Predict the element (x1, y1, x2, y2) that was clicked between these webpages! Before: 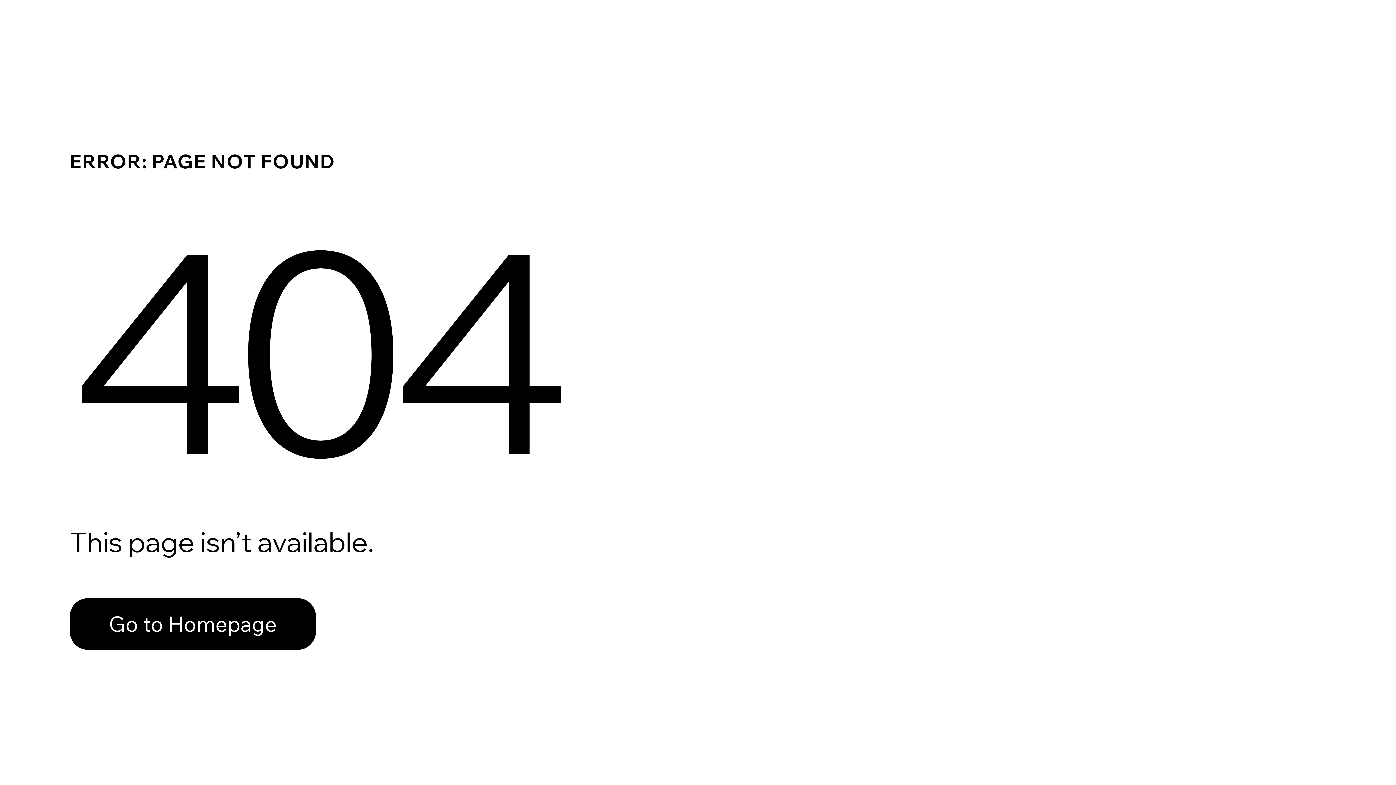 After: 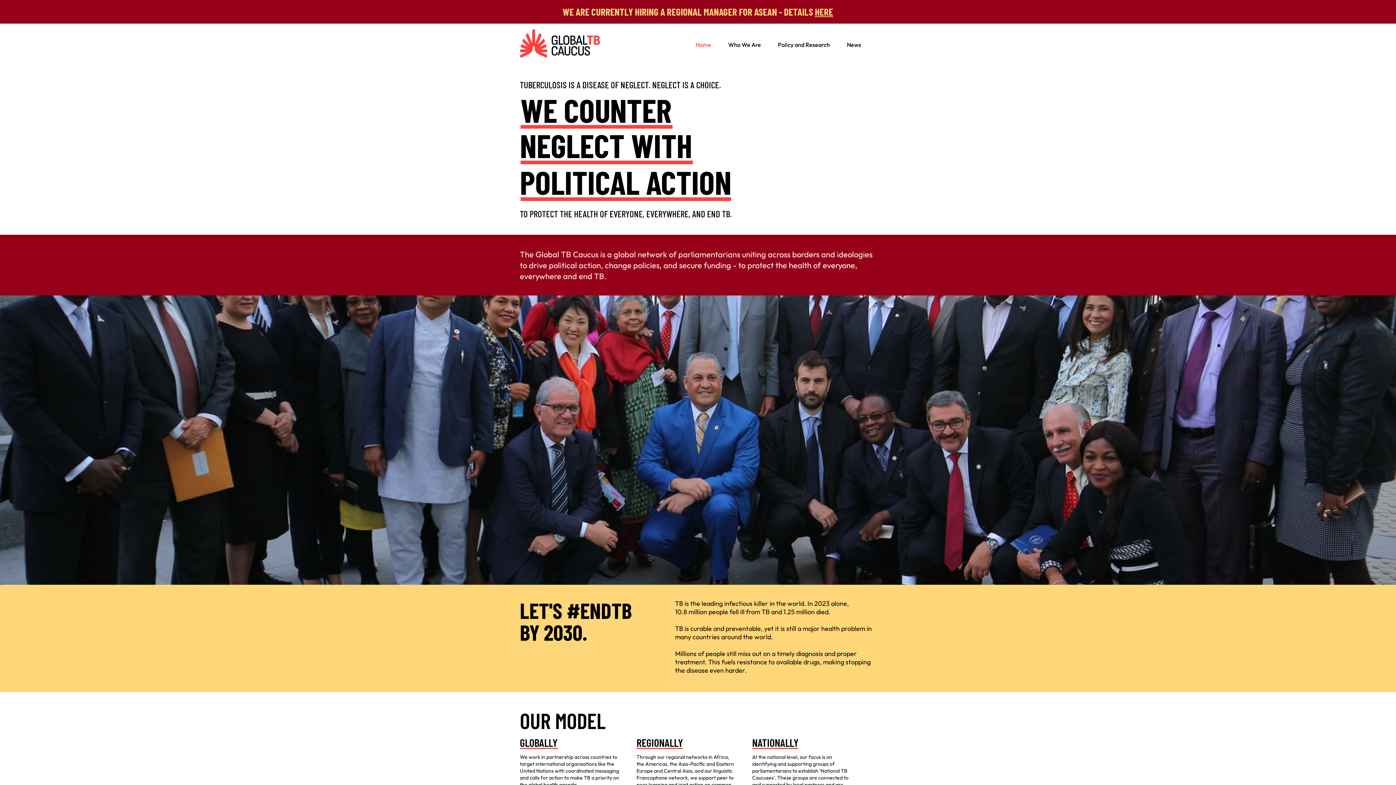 Action: label: Go to Homepage bbox: (69, 598, 316, 650)